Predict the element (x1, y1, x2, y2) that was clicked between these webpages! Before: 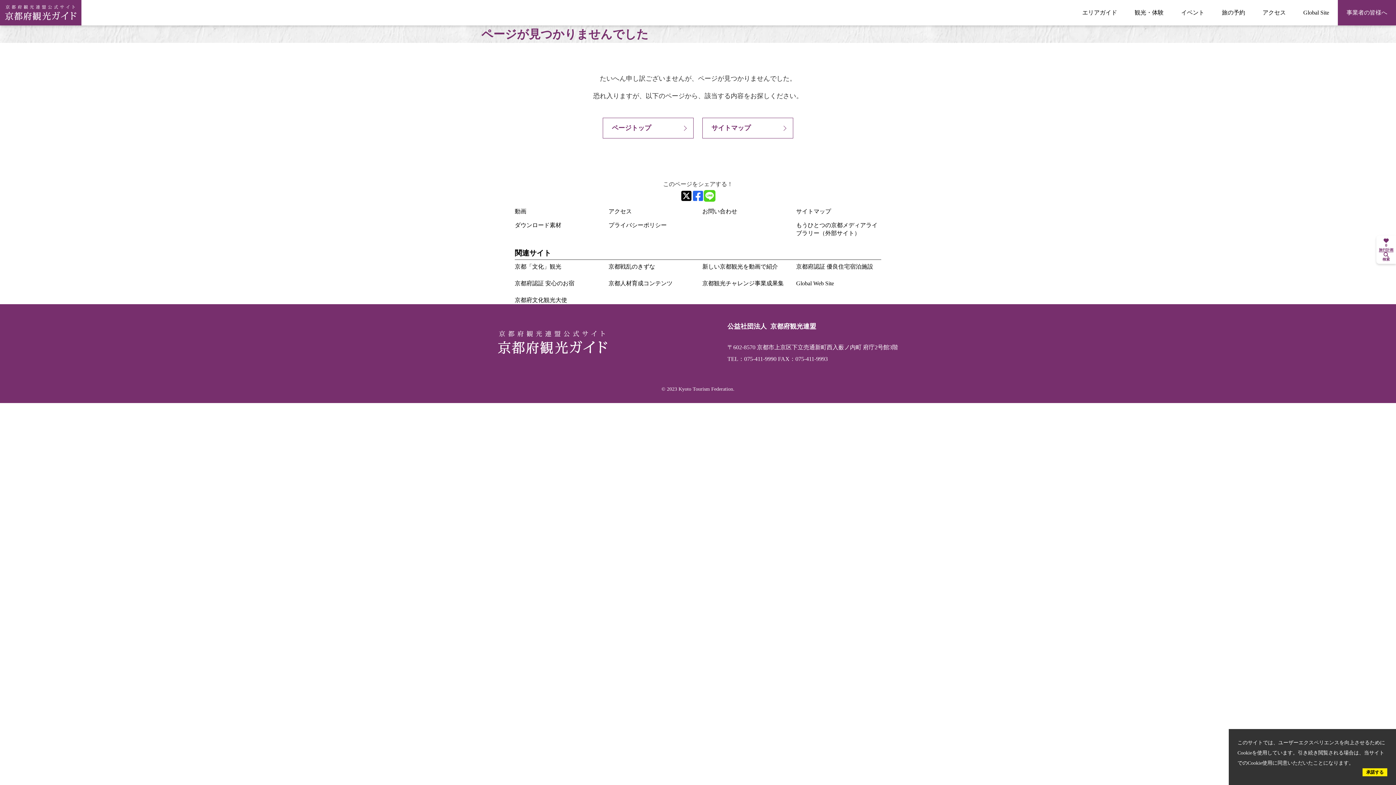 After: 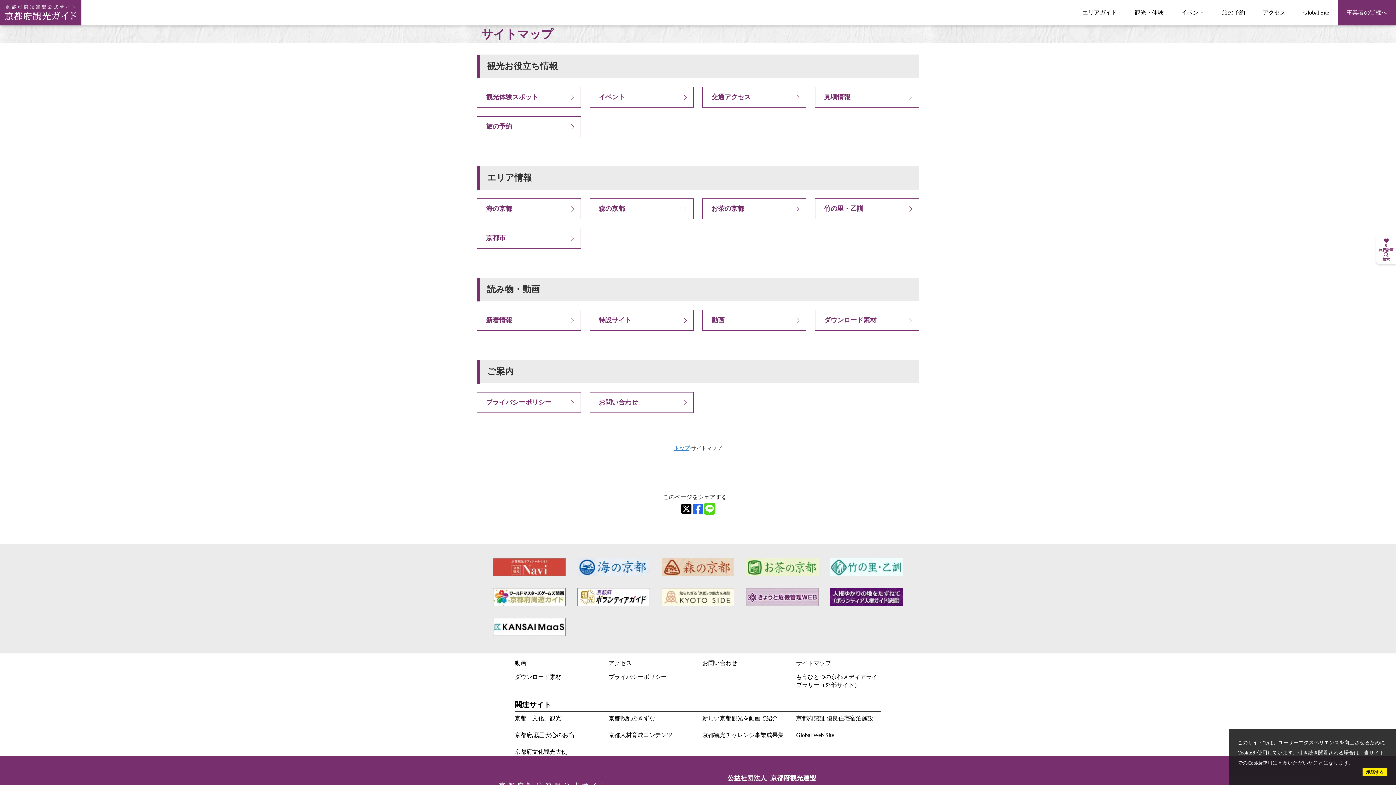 Action: bbox: (702, 117, 793, 138) label: サイトマップ